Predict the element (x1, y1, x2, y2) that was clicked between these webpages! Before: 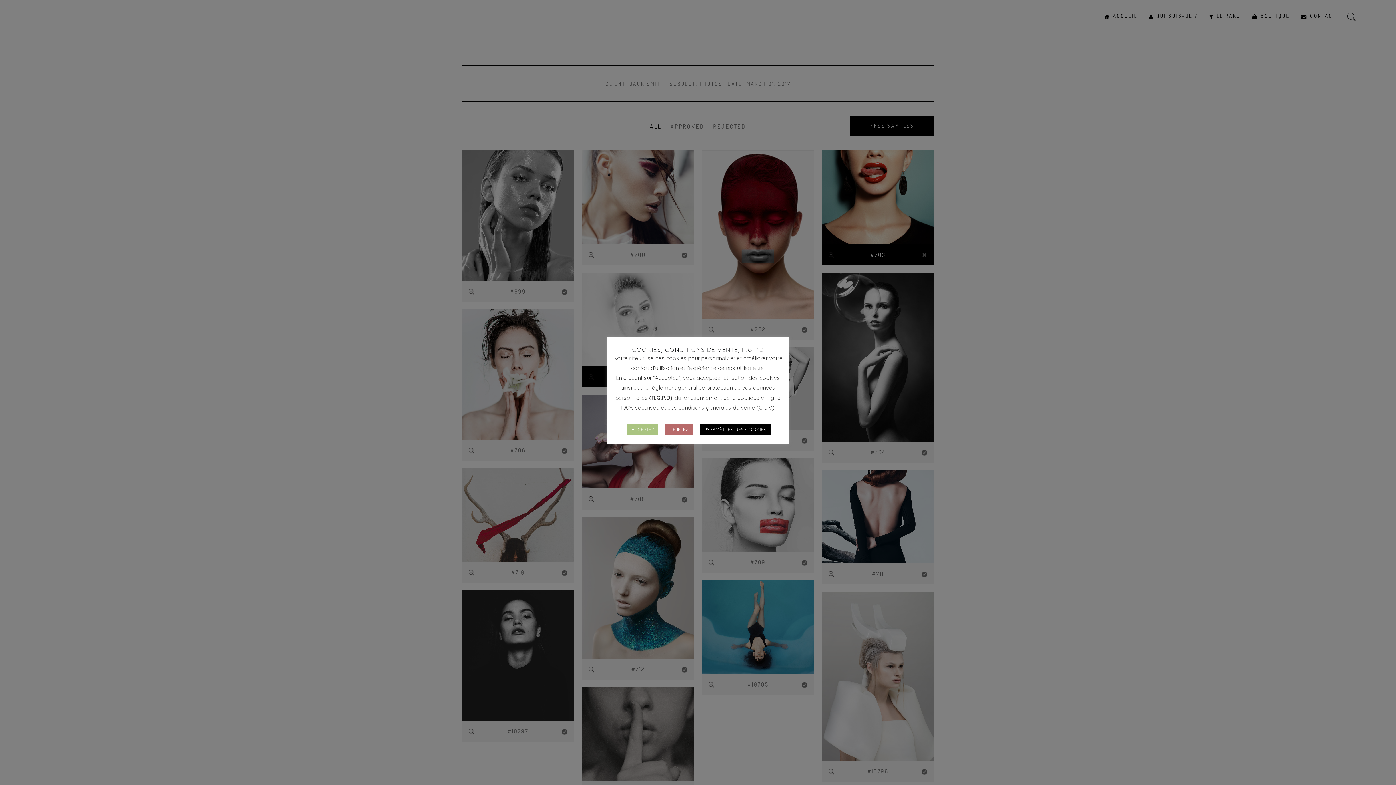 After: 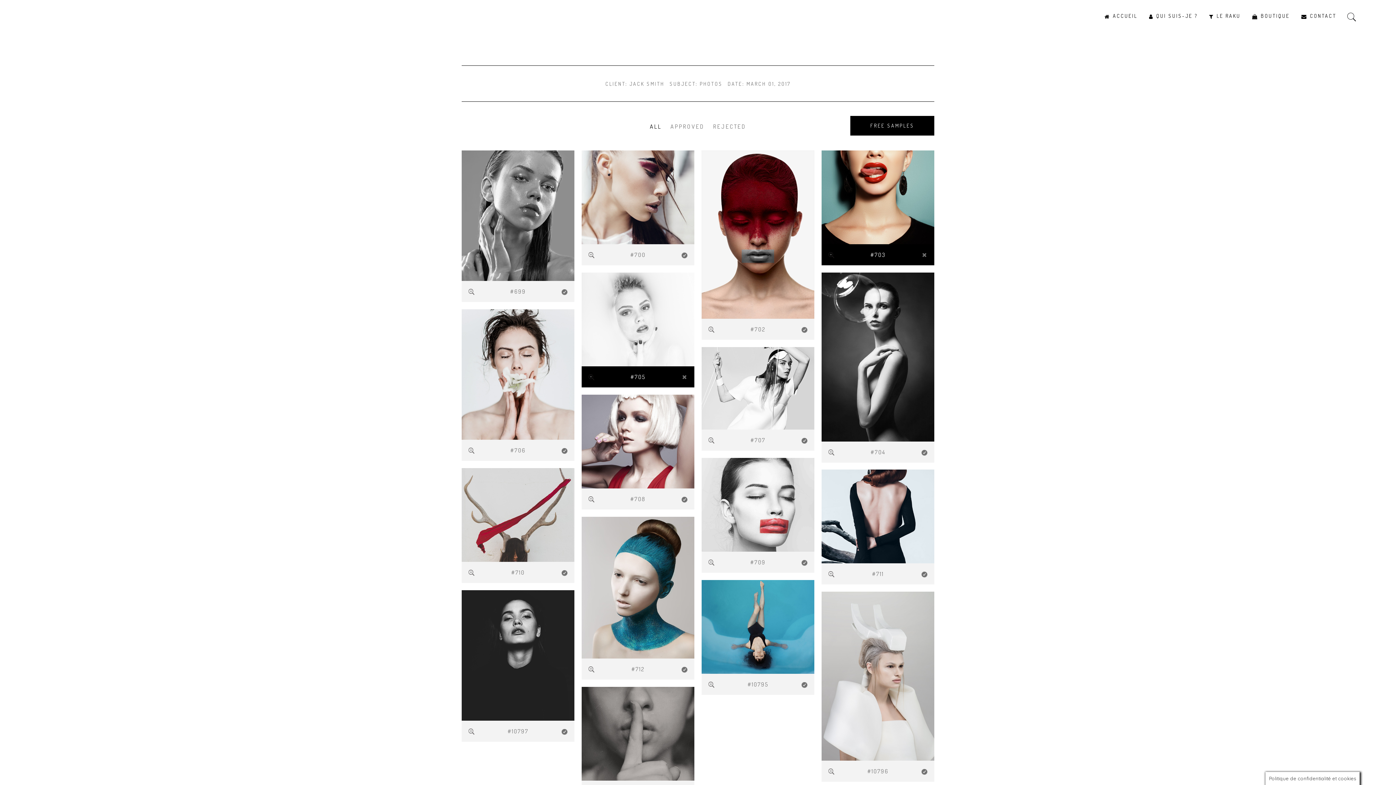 Action: bbox: (627, 424, 658, 435) label: ACCEPTEZ